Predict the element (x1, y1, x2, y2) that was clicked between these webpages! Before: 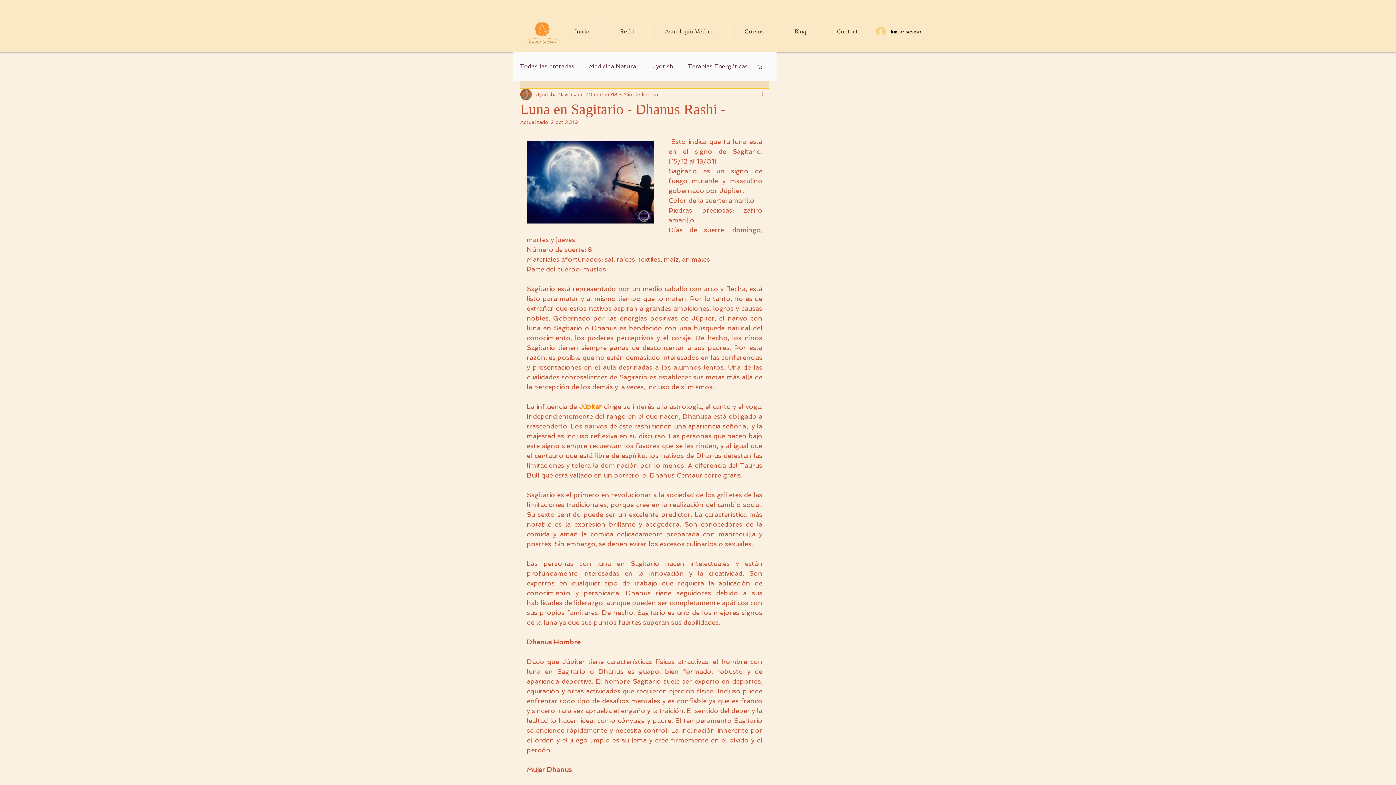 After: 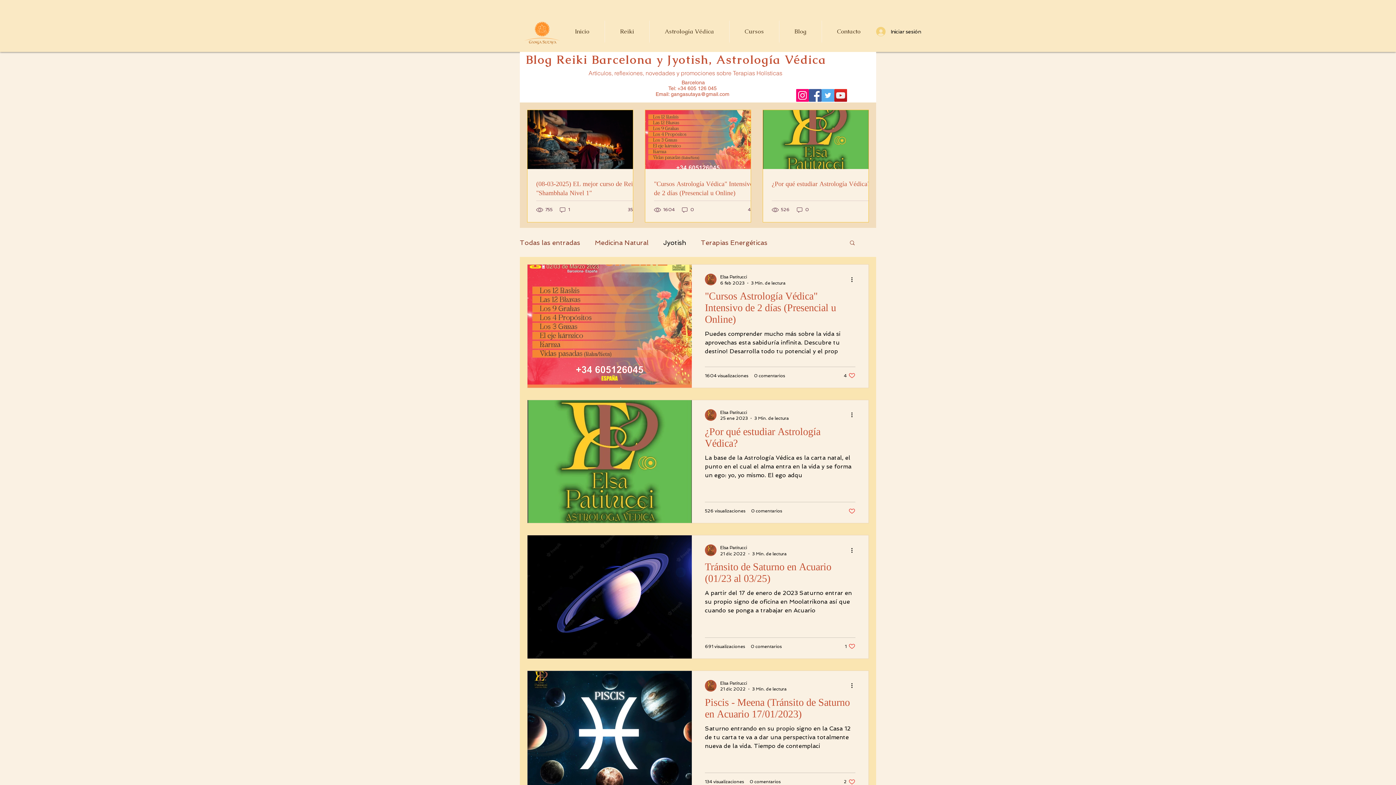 Action: bbox: (652, 62, 673, 70) label: Jyotish